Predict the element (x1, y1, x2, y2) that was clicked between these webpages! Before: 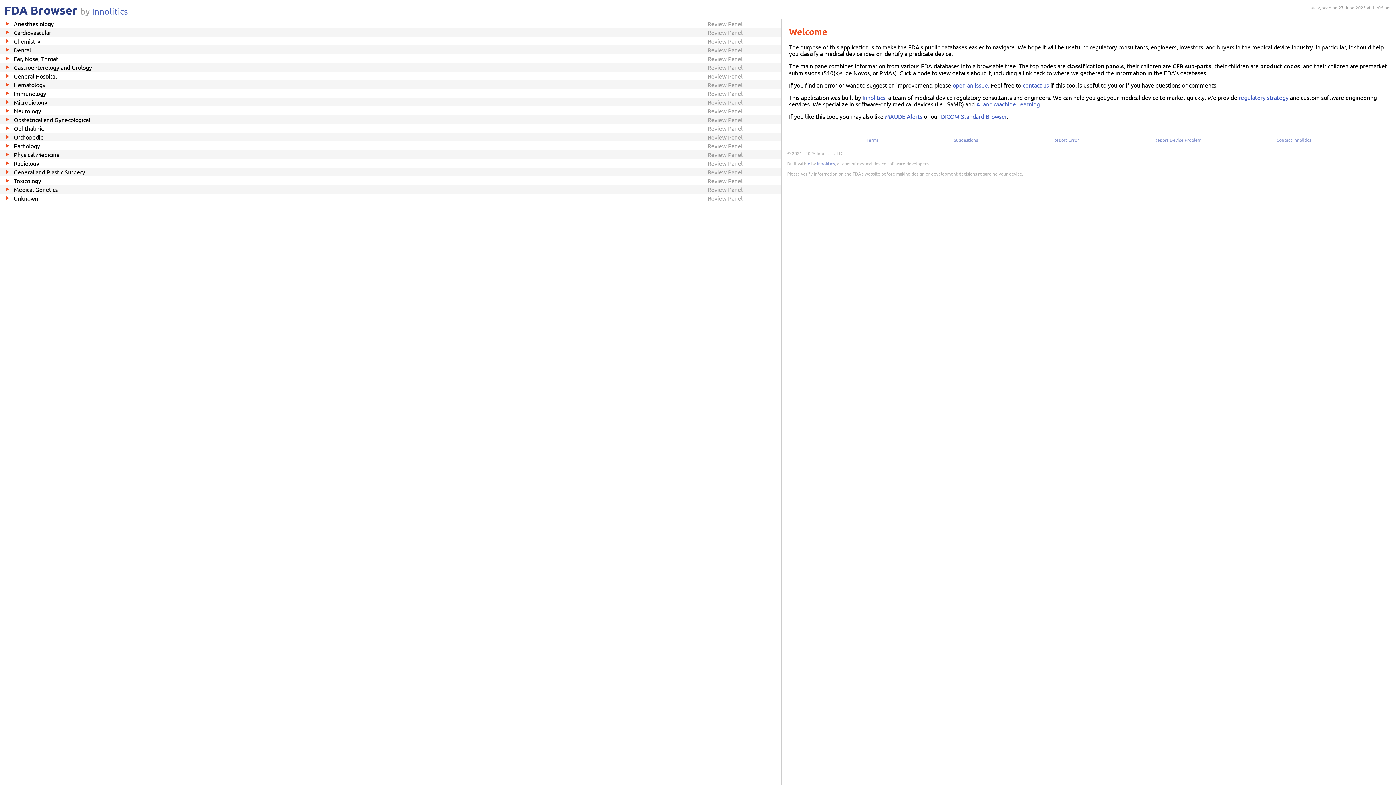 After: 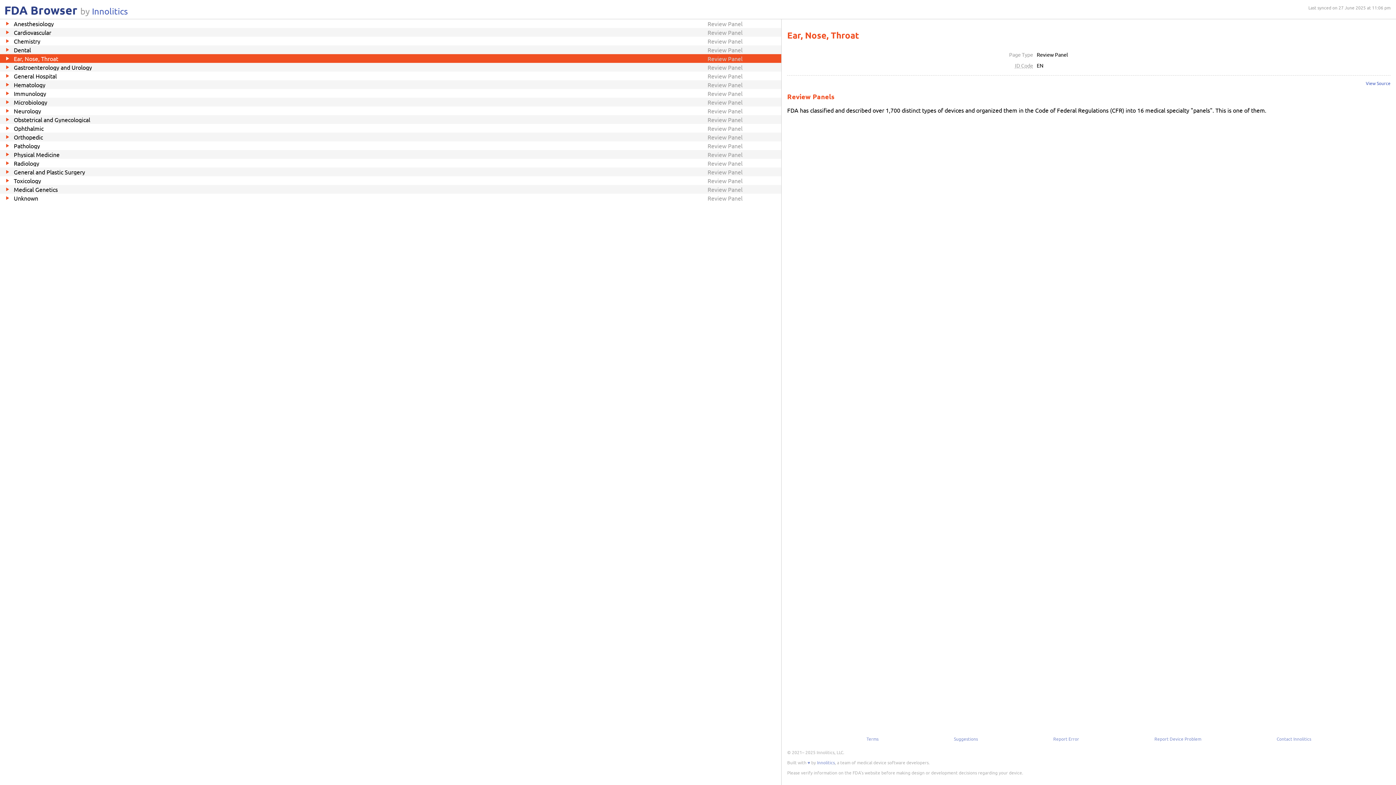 Action: label: Ear, Nose, Throat
Review Panel bbox: (0, 54, 781, 62)